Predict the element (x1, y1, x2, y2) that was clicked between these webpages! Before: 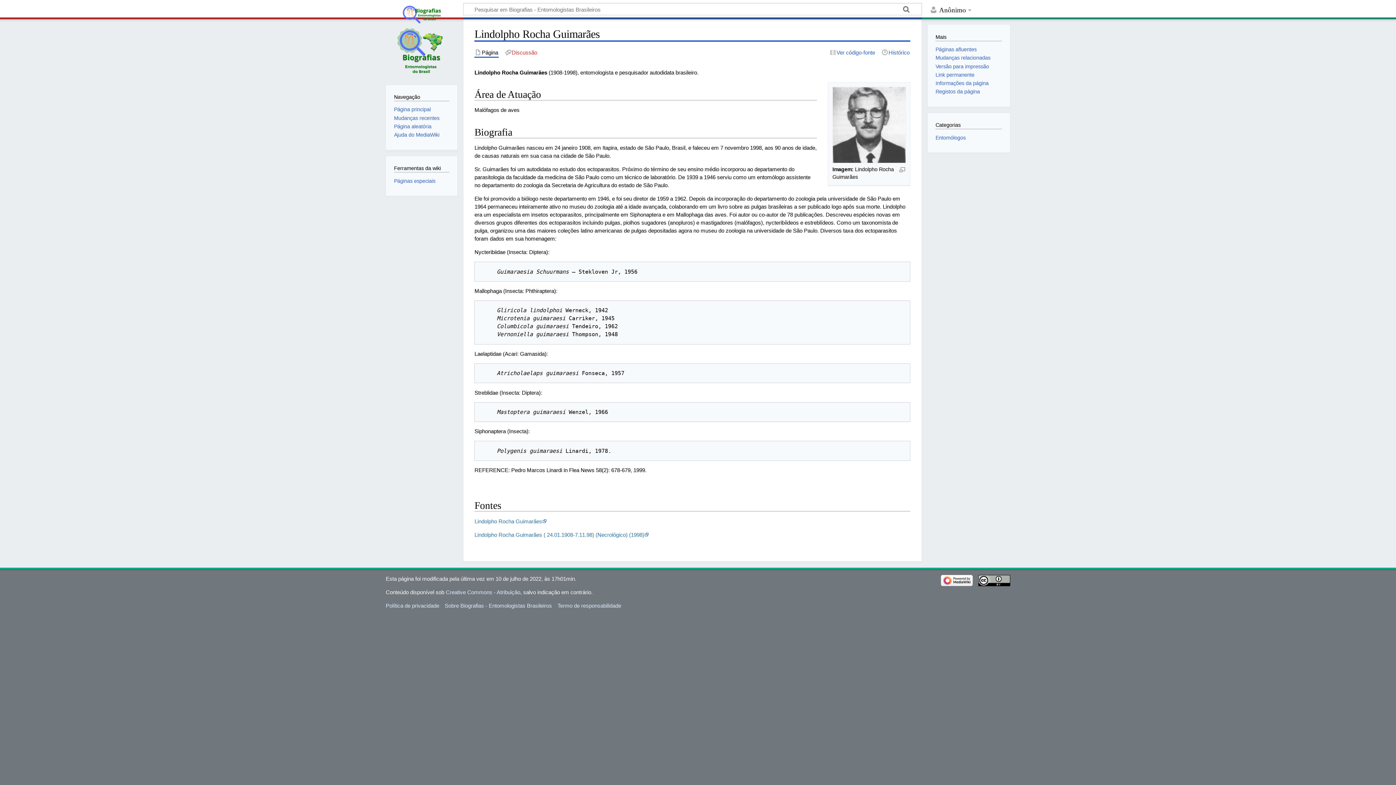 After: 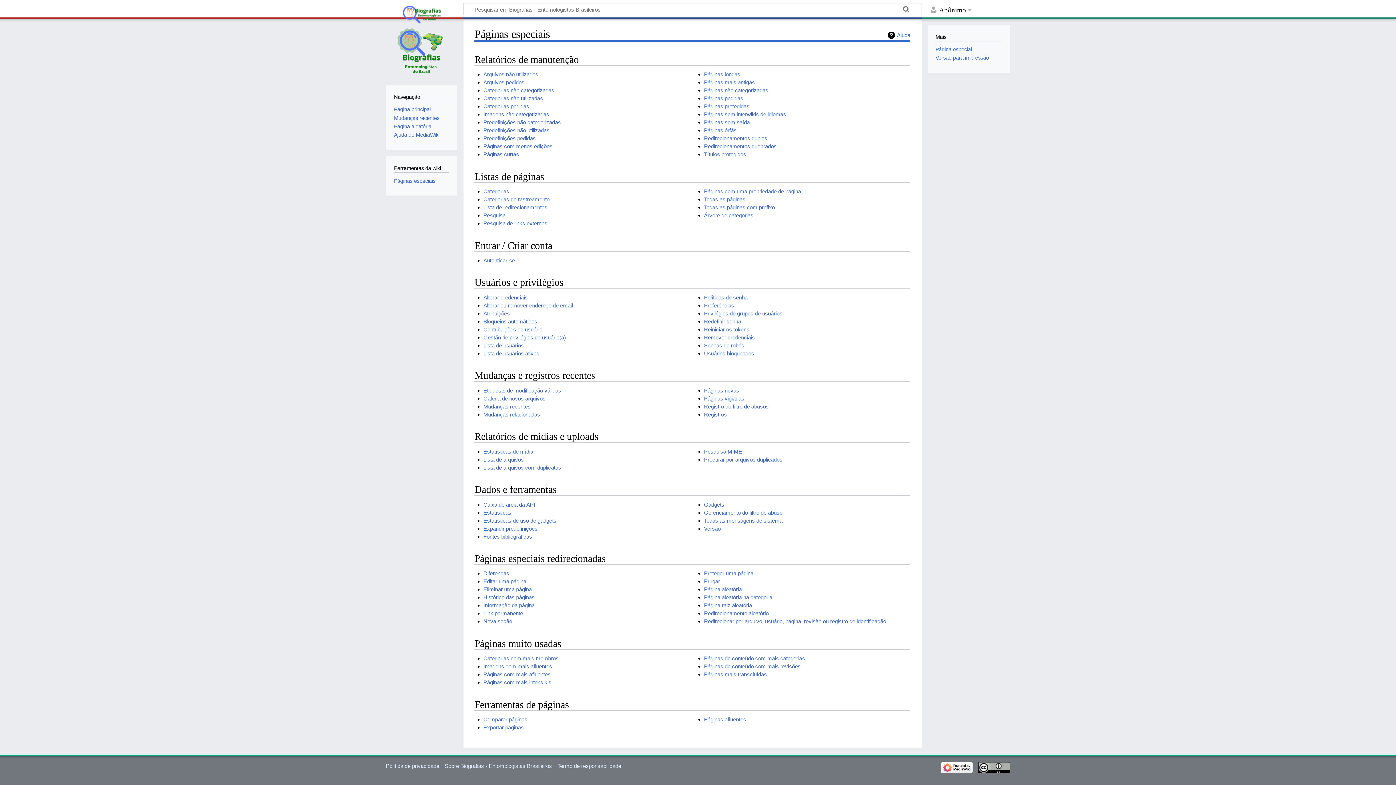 Action: label: Páginas especiais bbox: (394, 178, 435, 183)